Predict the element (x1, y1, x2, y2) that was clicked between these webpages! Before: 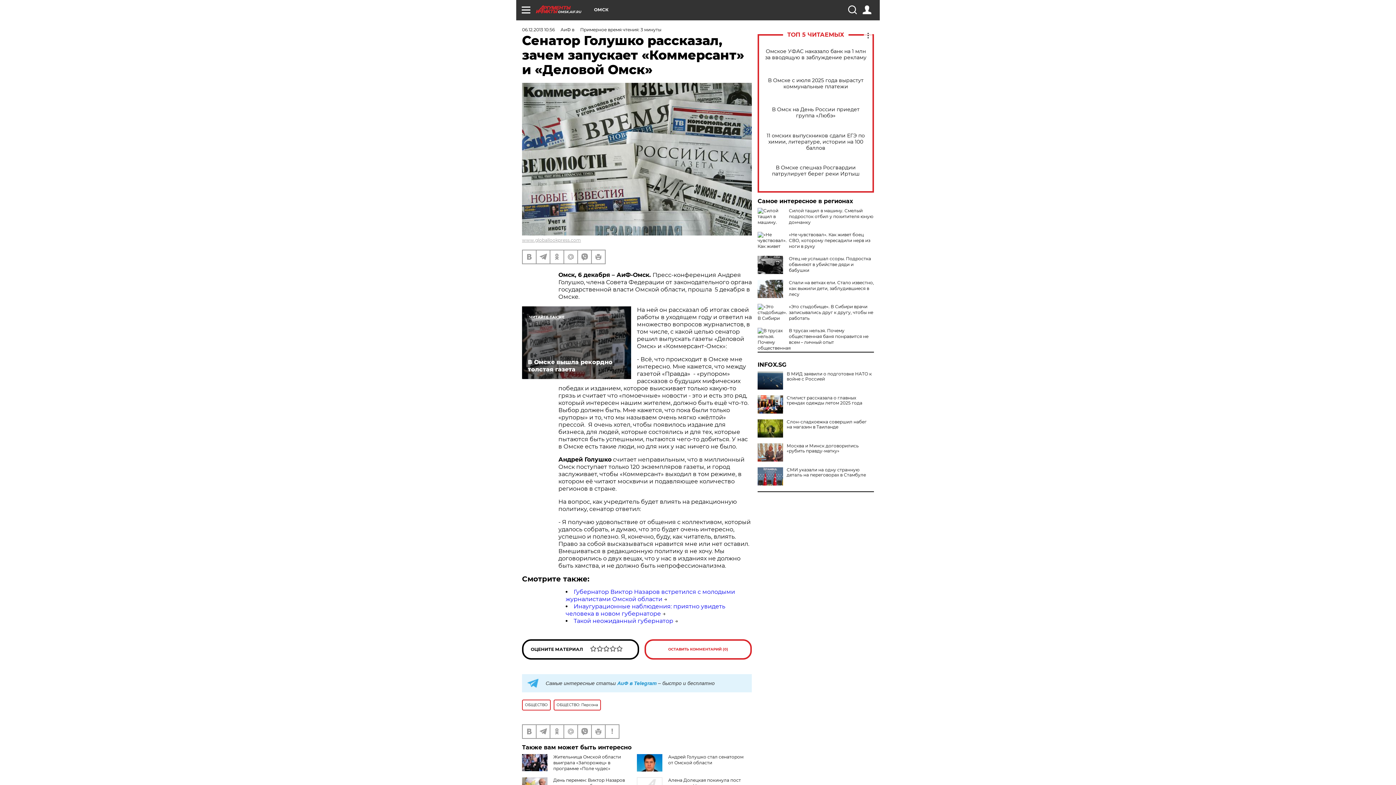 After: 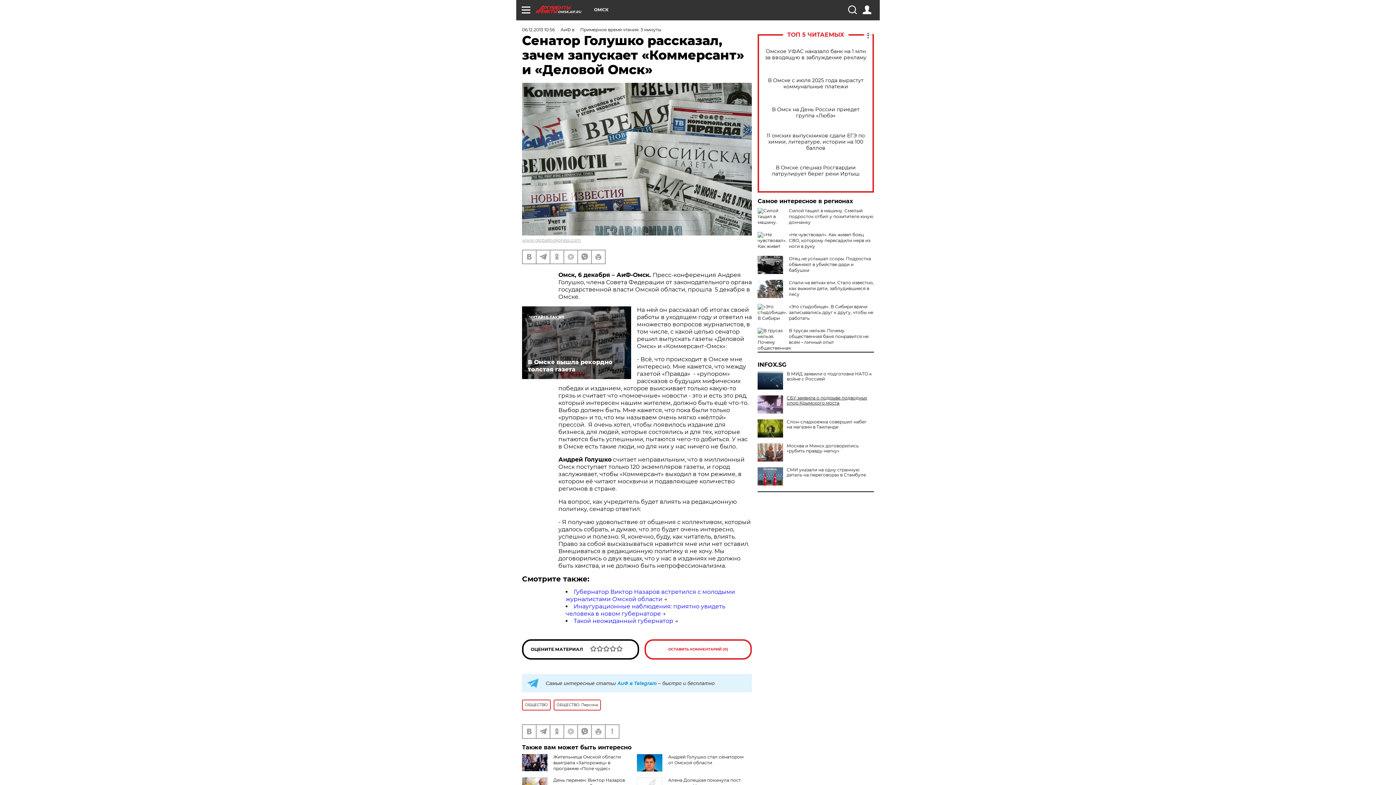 Action: label: Стилист рассказала о главных трендах одежды летом 2025 года bbox: (757, 395, 874, 405)